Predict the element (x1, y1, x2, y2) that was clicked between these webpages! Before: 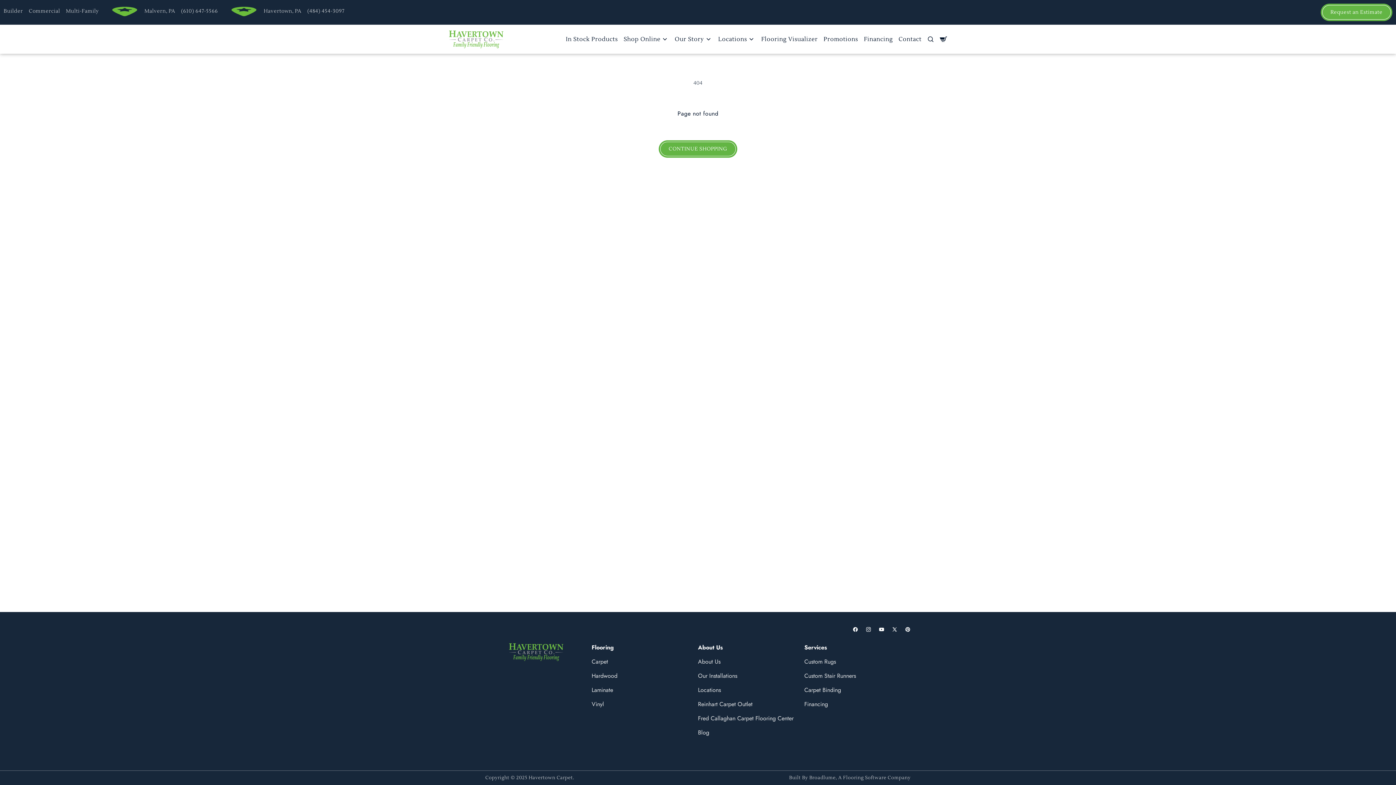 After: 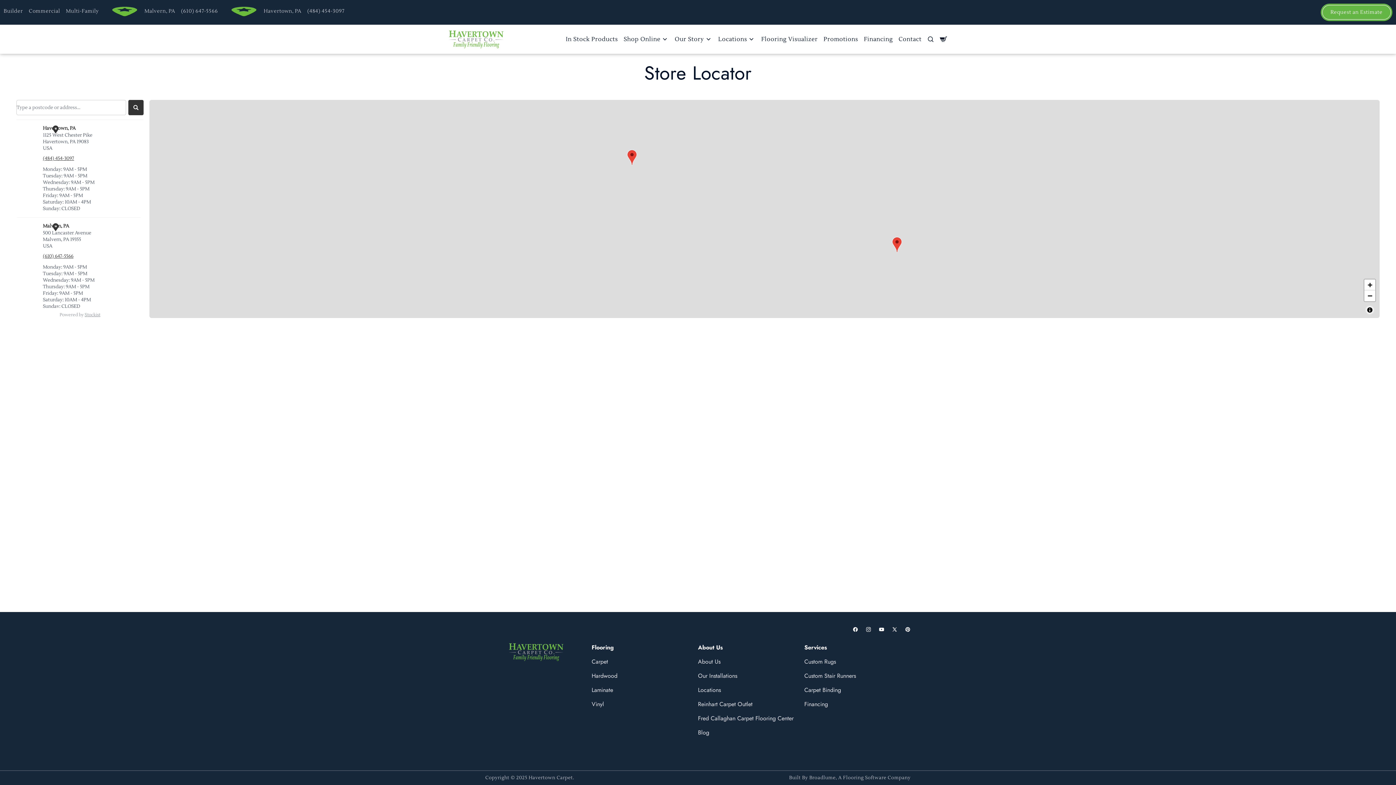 Action: bbox: (698, 686, 721, 694) label: Locations